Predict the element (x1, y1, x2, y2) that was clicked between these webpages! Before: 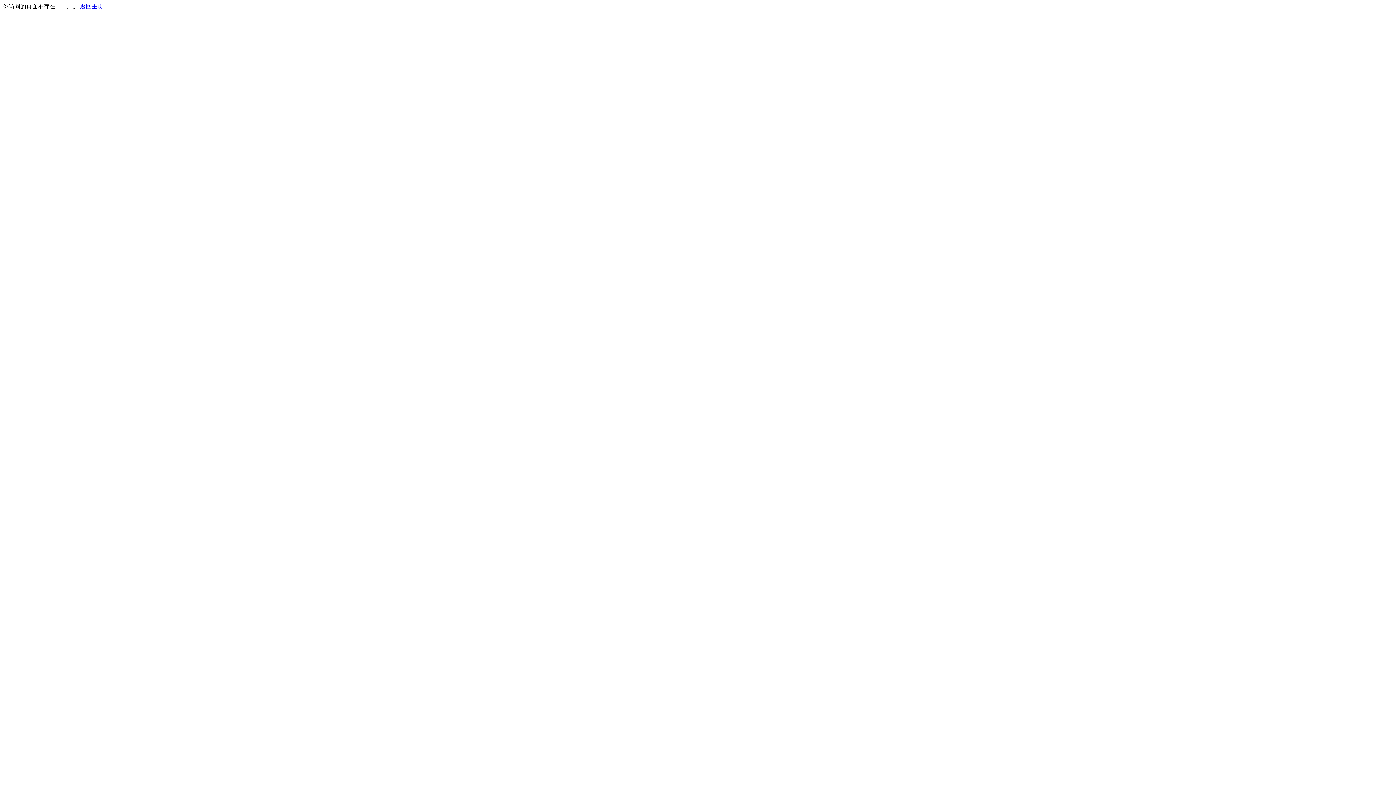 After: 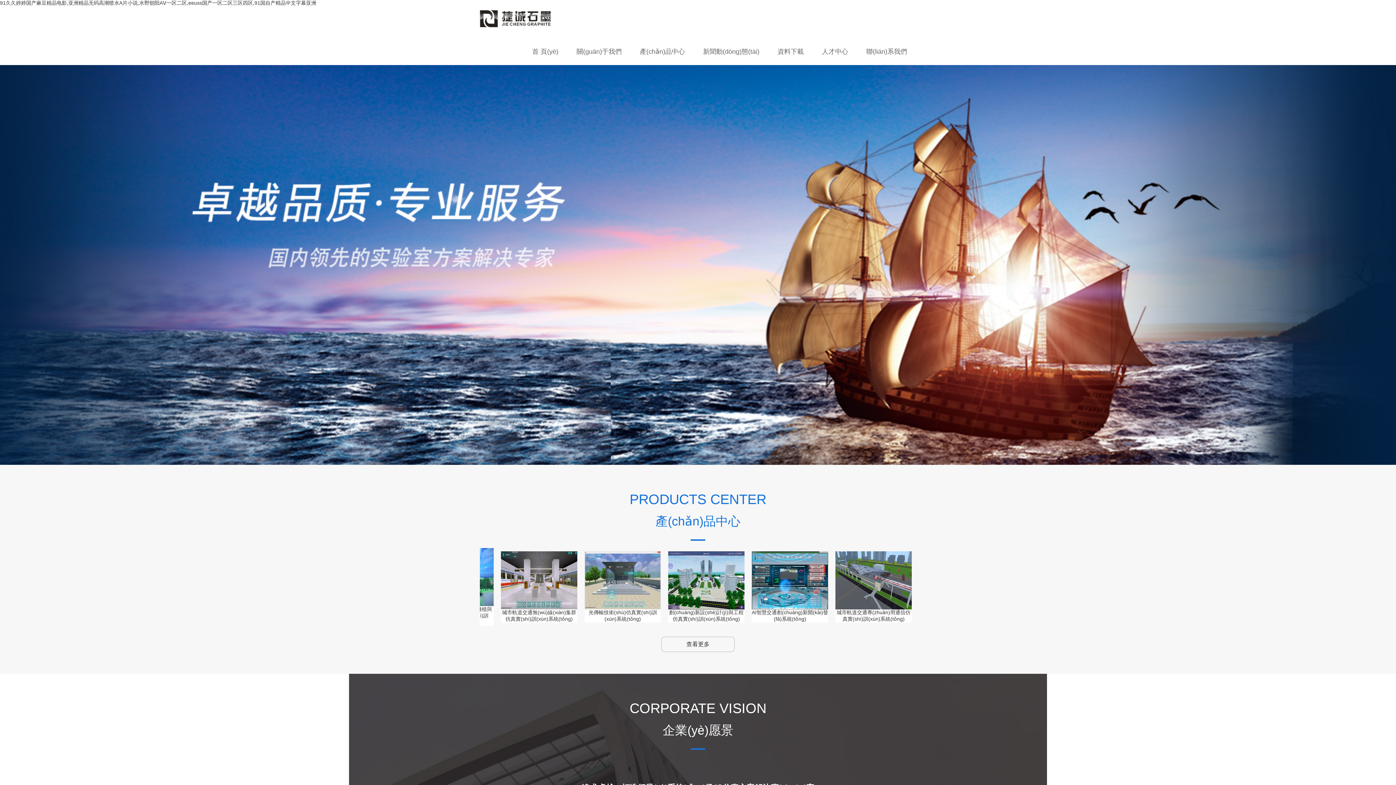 Action: label: 返回主页 bbox: (80, 3, 103, 9)